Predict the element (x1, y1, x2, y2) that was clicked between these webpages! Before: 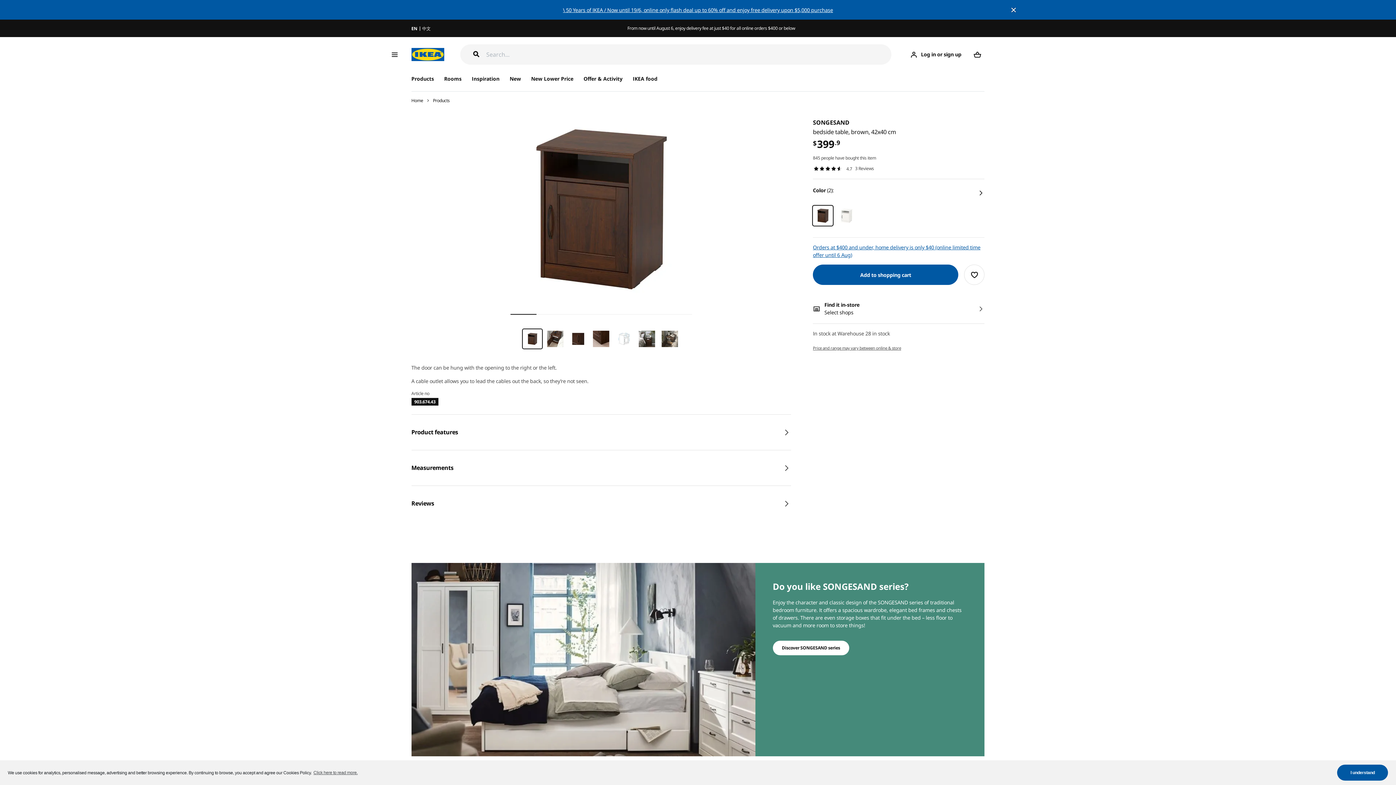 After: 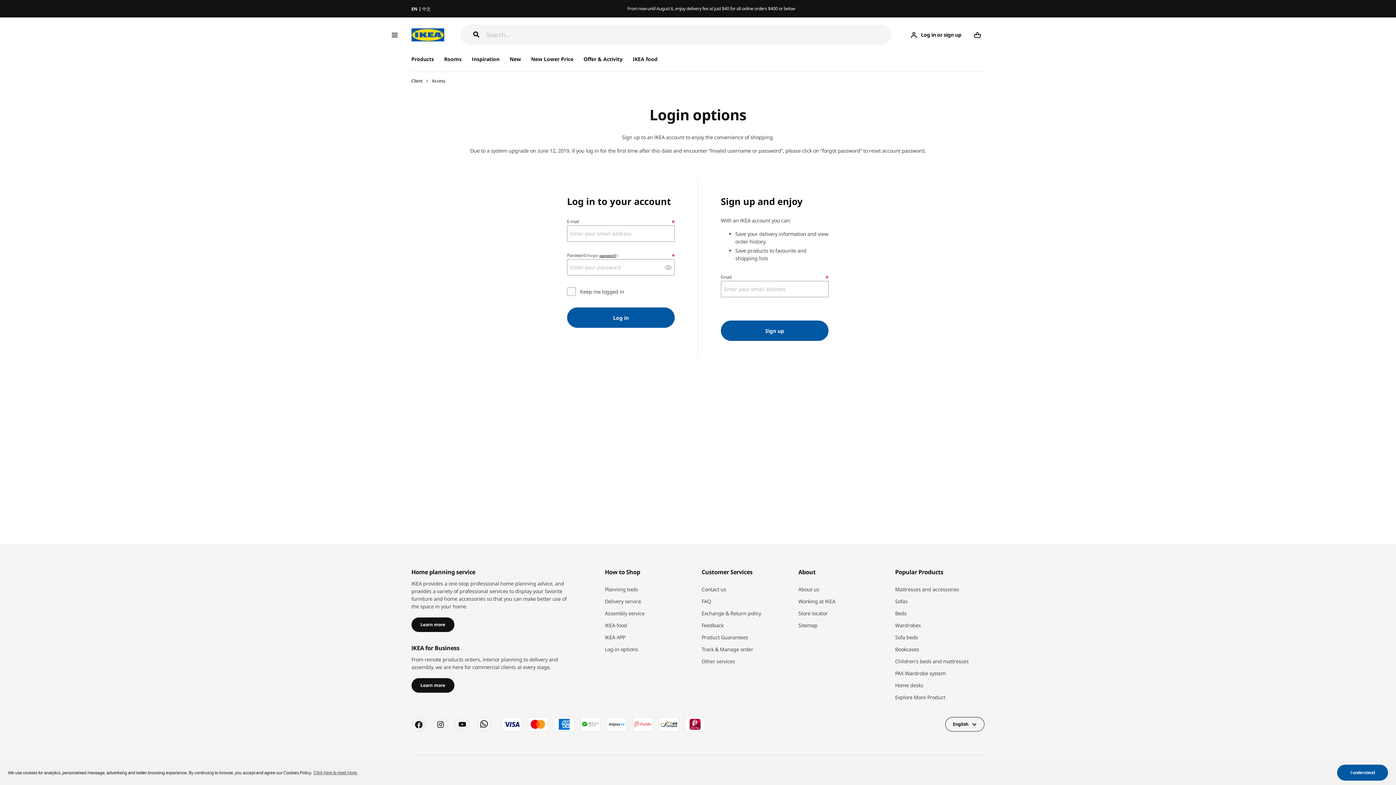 Action: label: Log in or sign up bbox: (906, 47, 967, 61)